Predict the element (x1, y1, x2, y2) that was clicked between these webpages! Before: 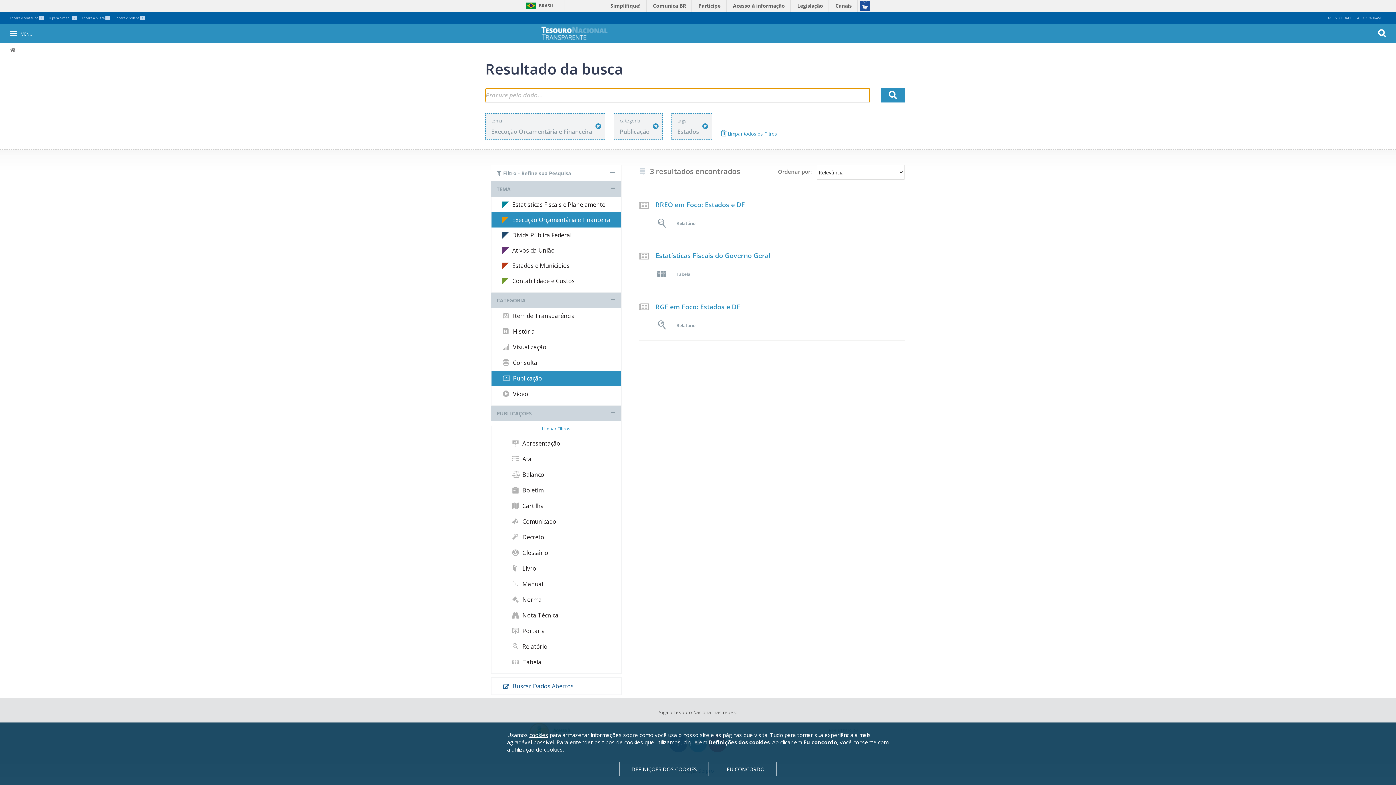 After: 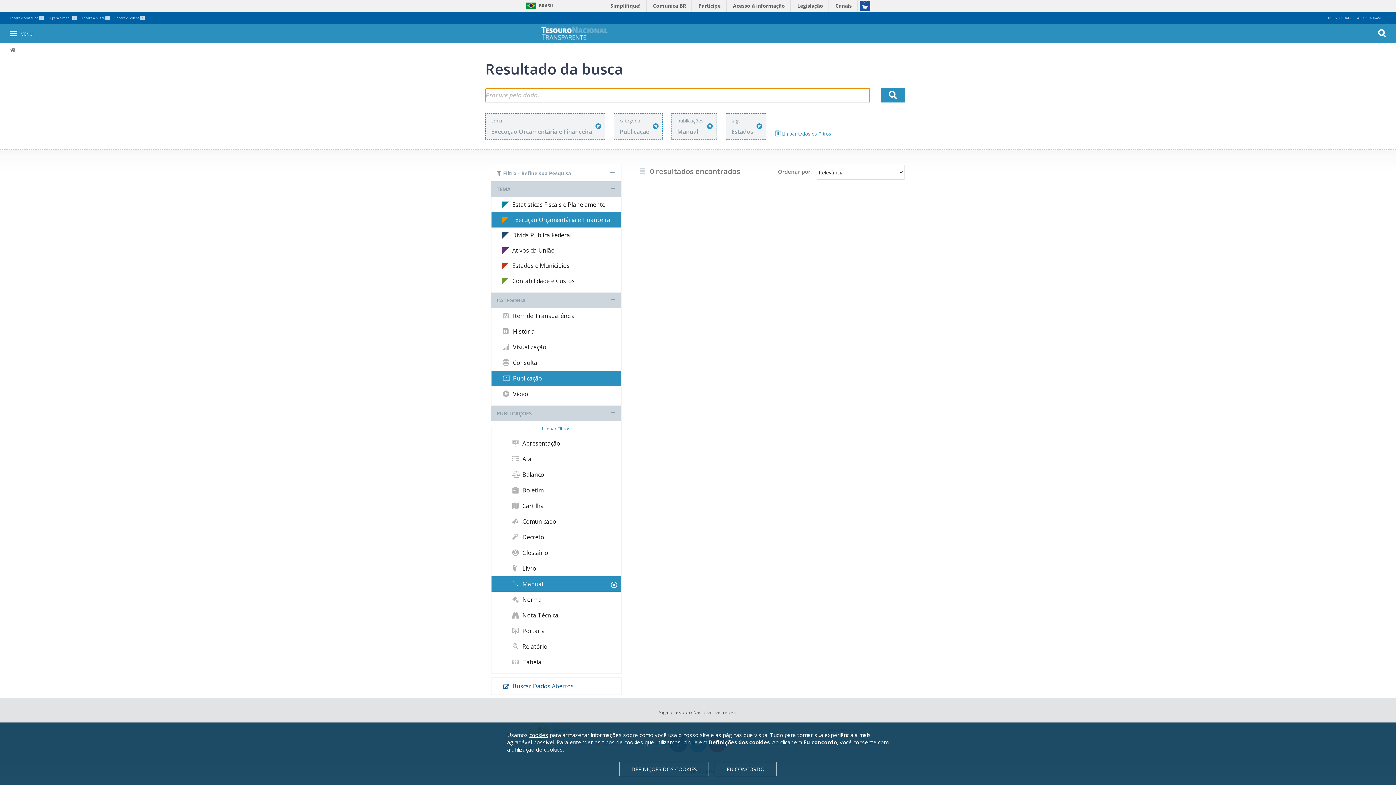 Action: bbox: (491, 576, 621, 592) label:  Manual